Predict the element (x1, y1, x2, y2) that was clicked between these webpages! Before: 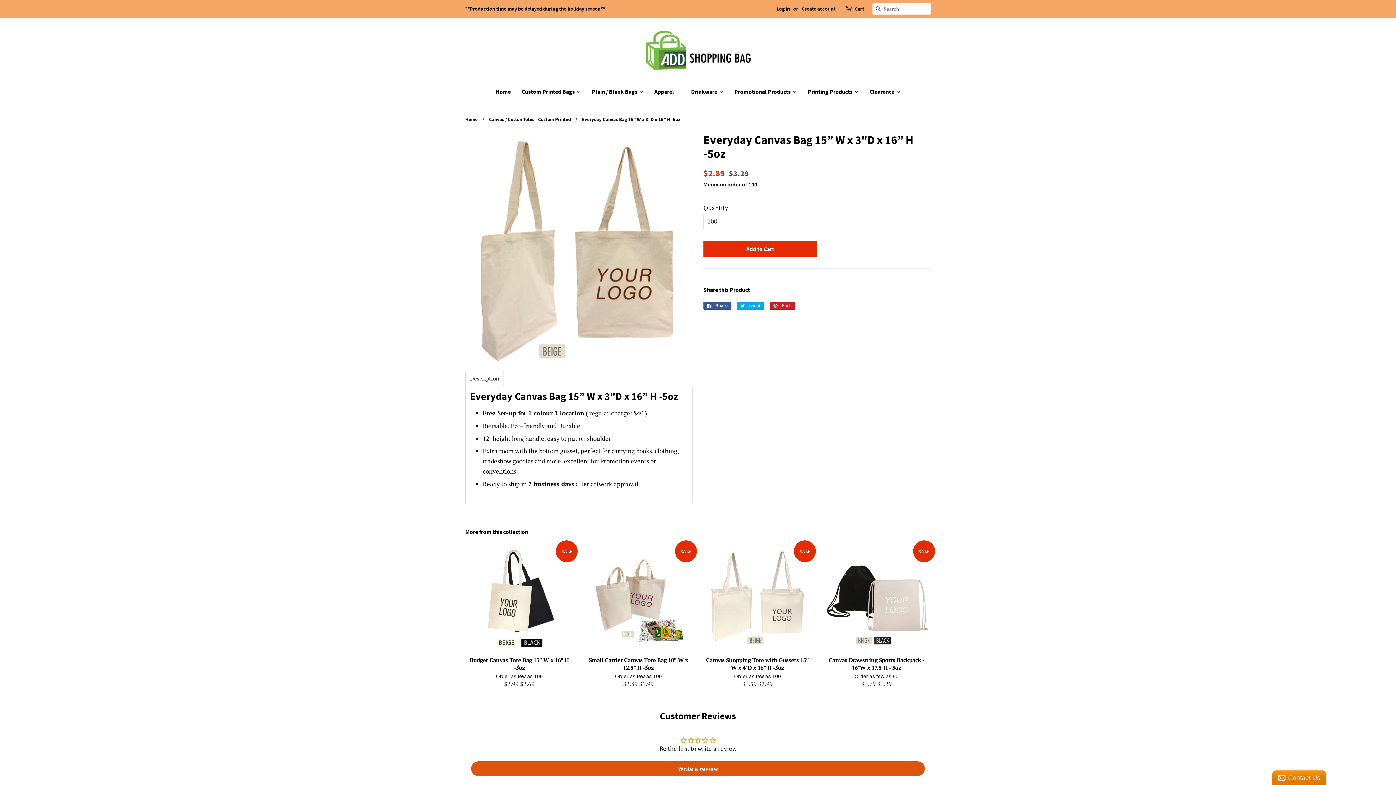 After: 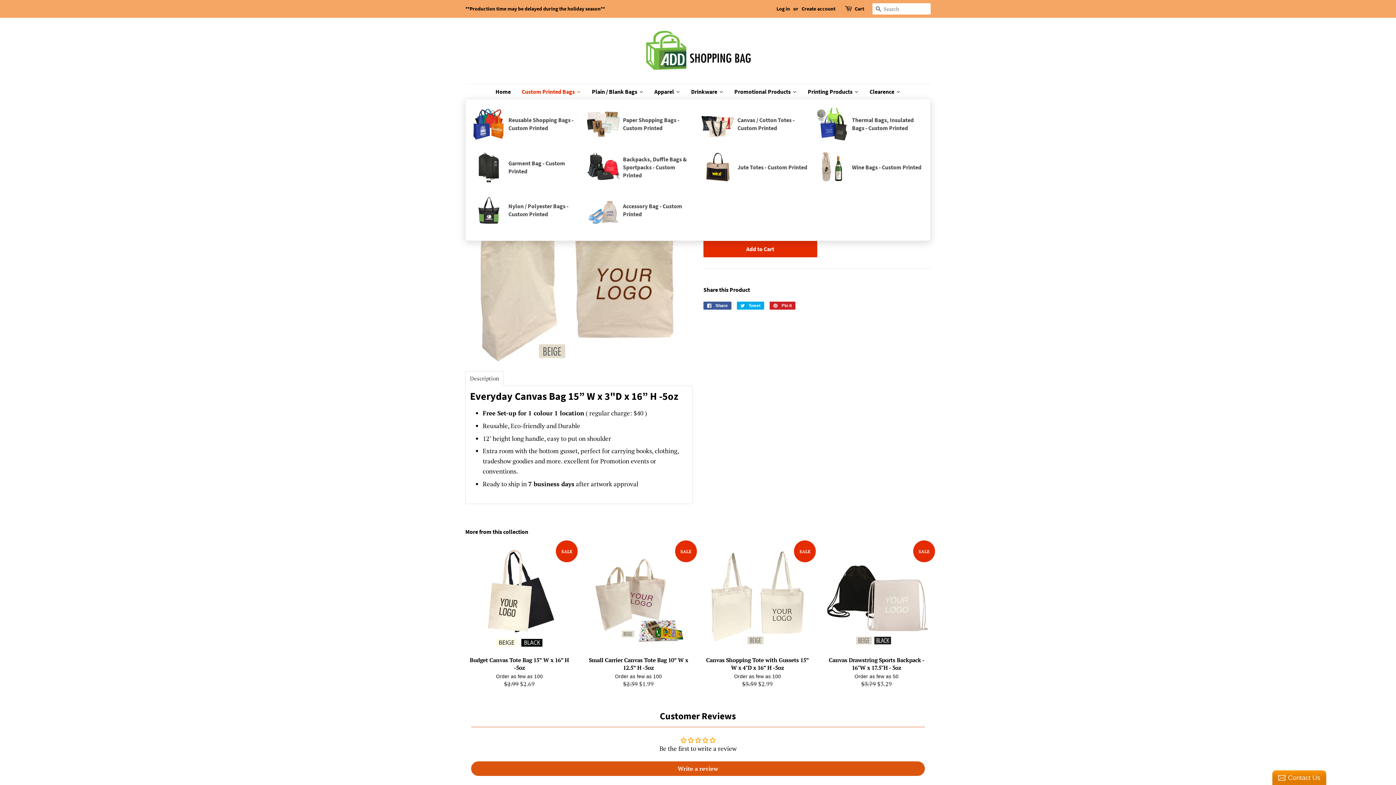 Action: bbox: (516, 84, 586, 98) label: Custom Printed Bags